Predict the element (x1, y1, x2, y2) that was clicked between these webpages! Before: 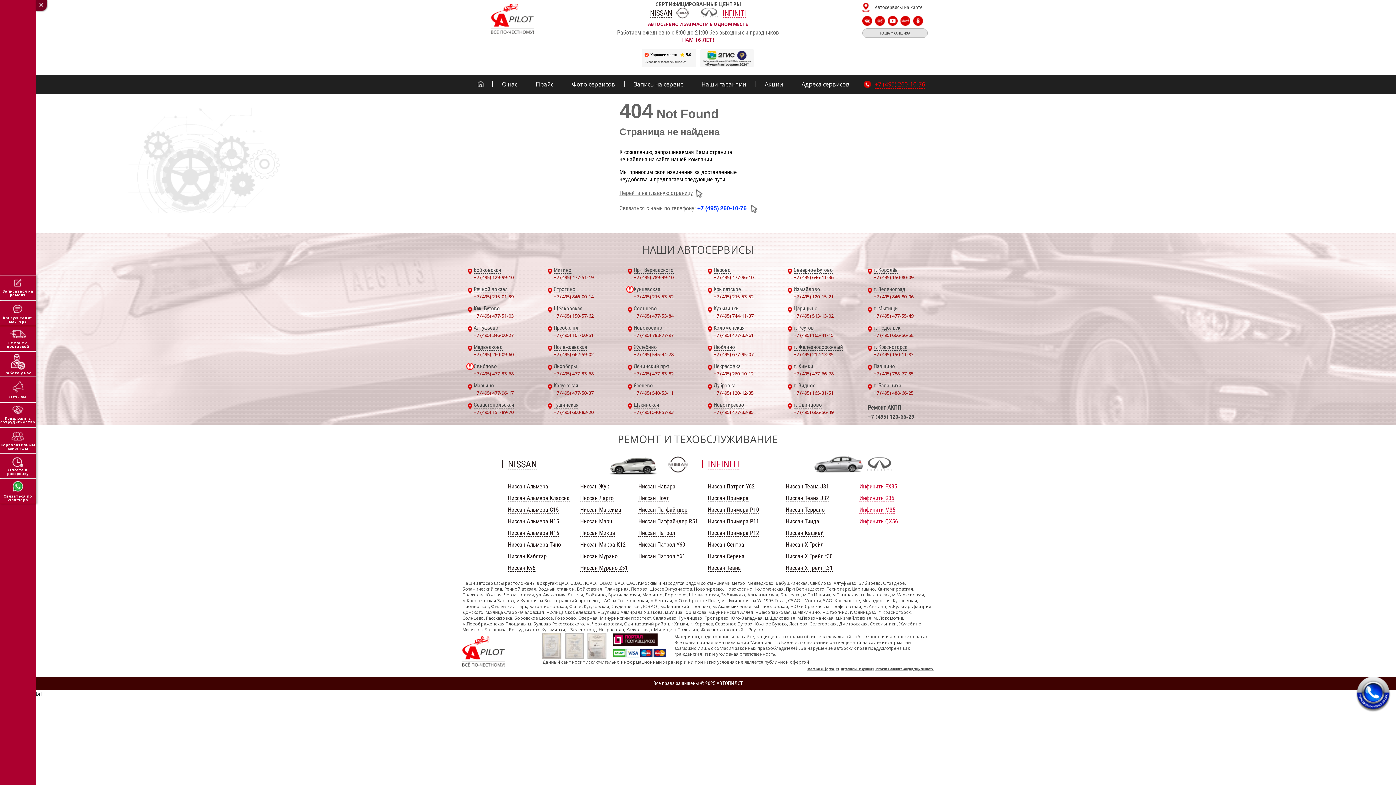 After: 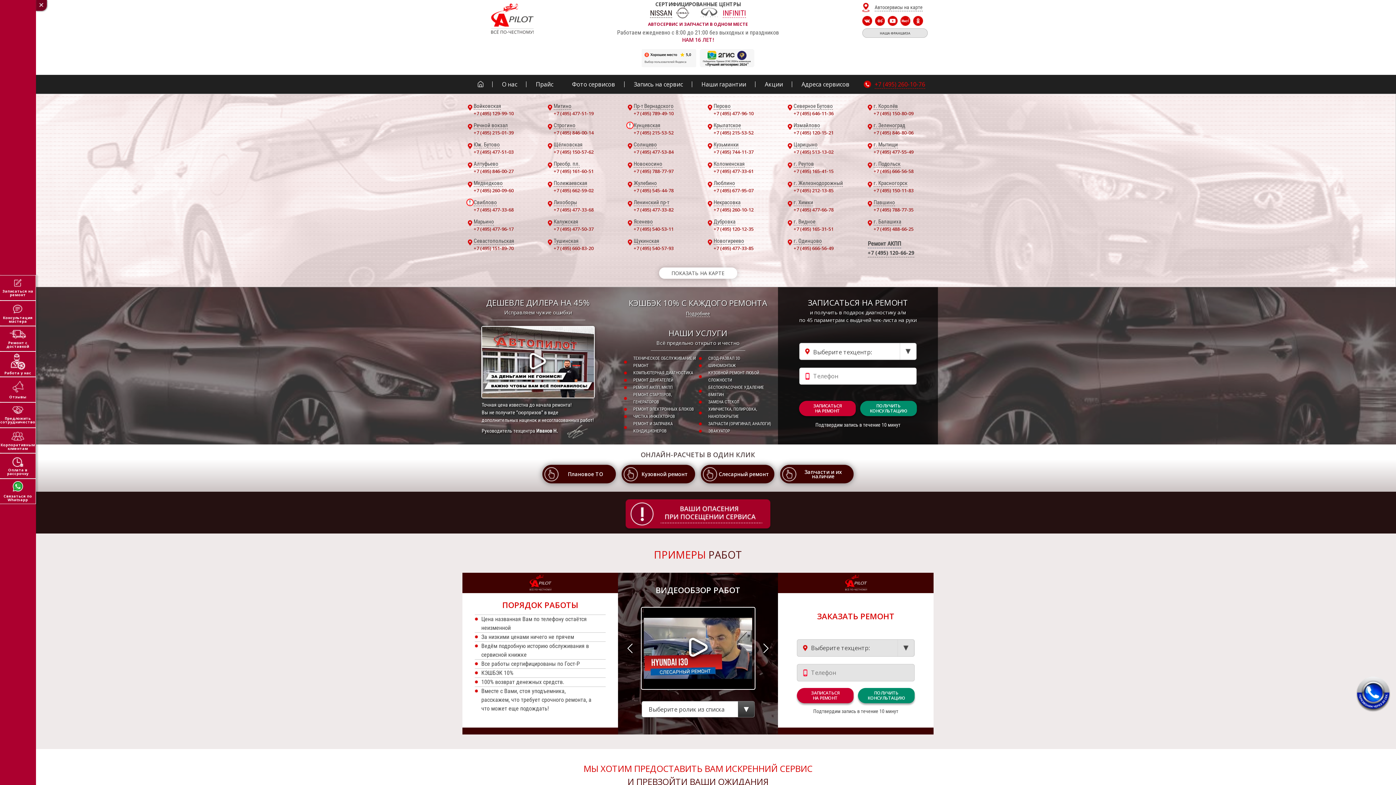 Action: bbox: (462, 3, 533, 33)